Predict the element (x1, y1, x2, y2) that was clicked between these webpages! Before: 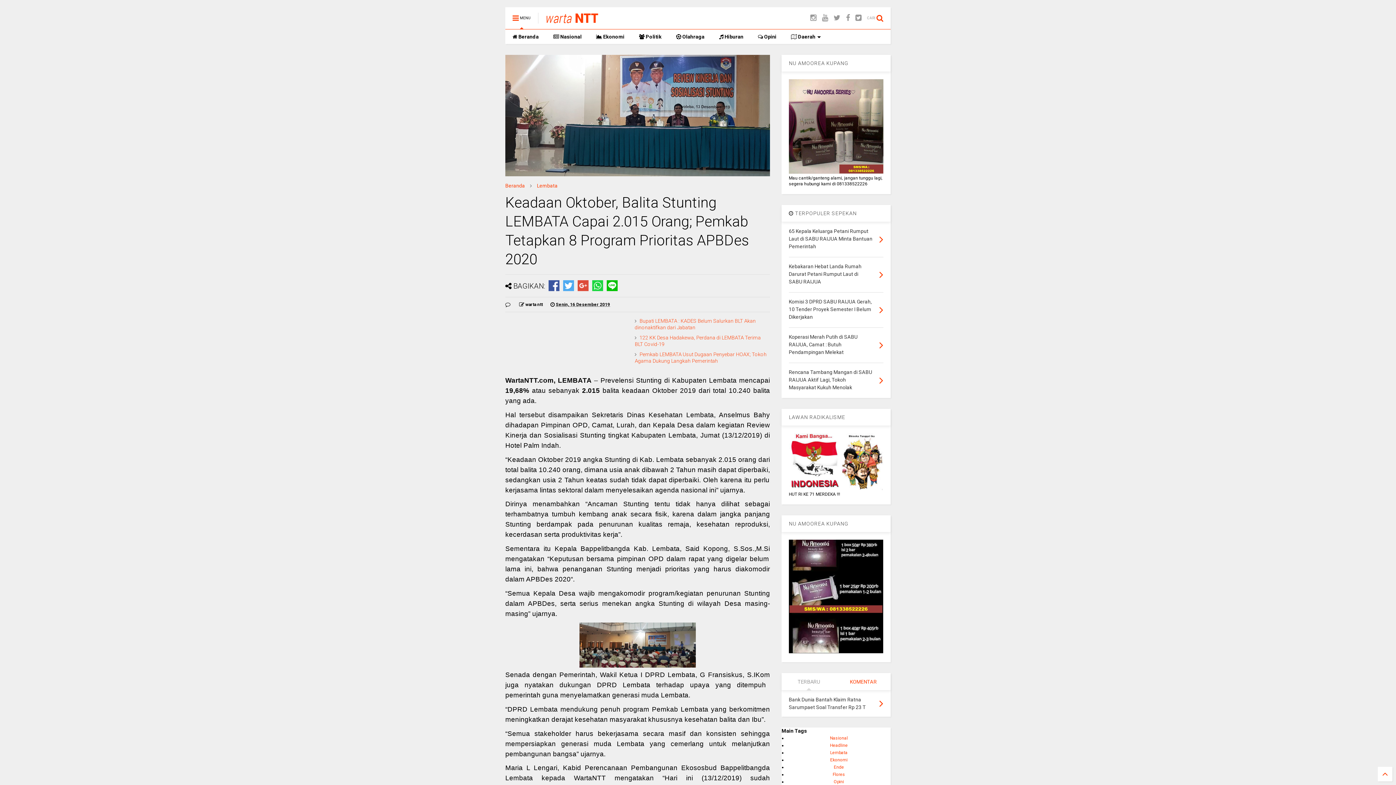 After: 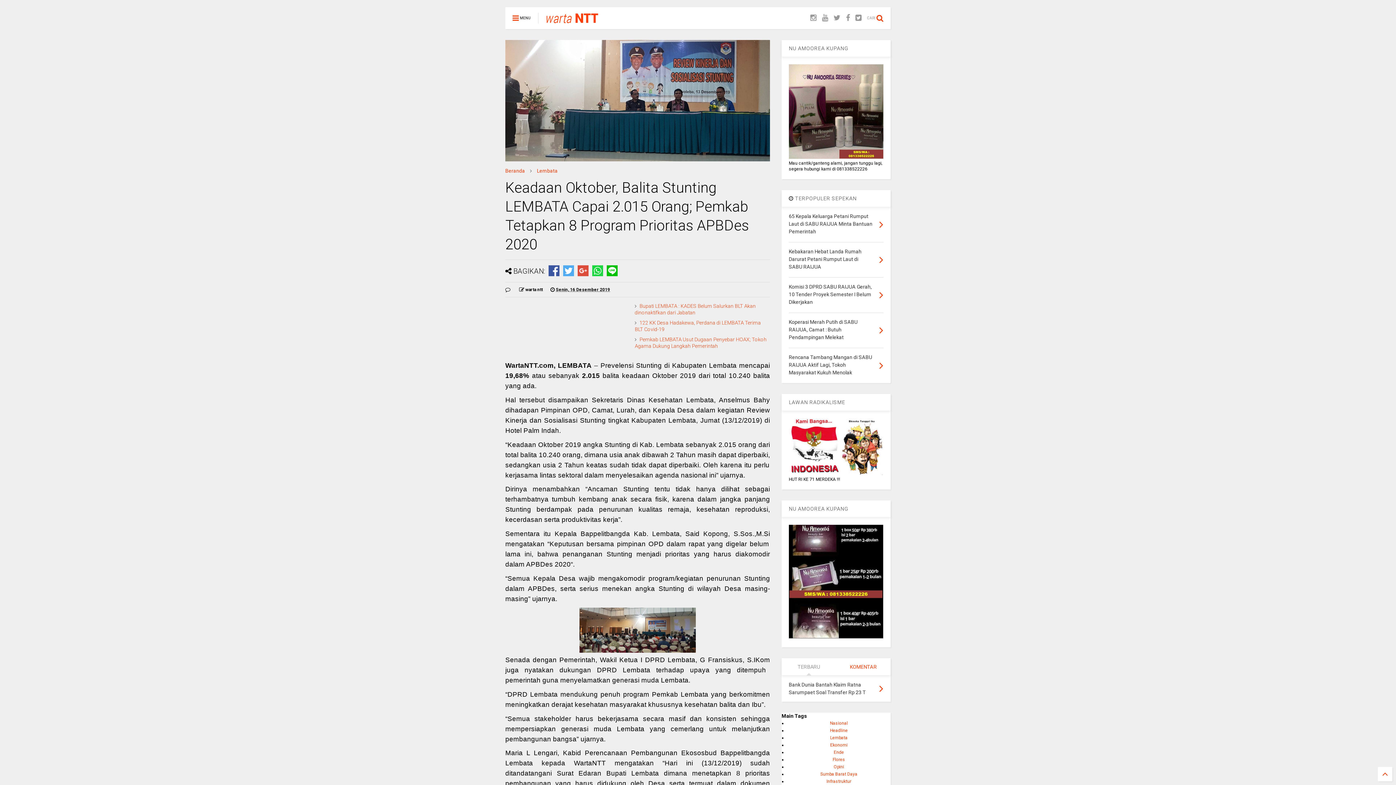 Action: bbox: (505, 7, 538, 29) label:  MENU